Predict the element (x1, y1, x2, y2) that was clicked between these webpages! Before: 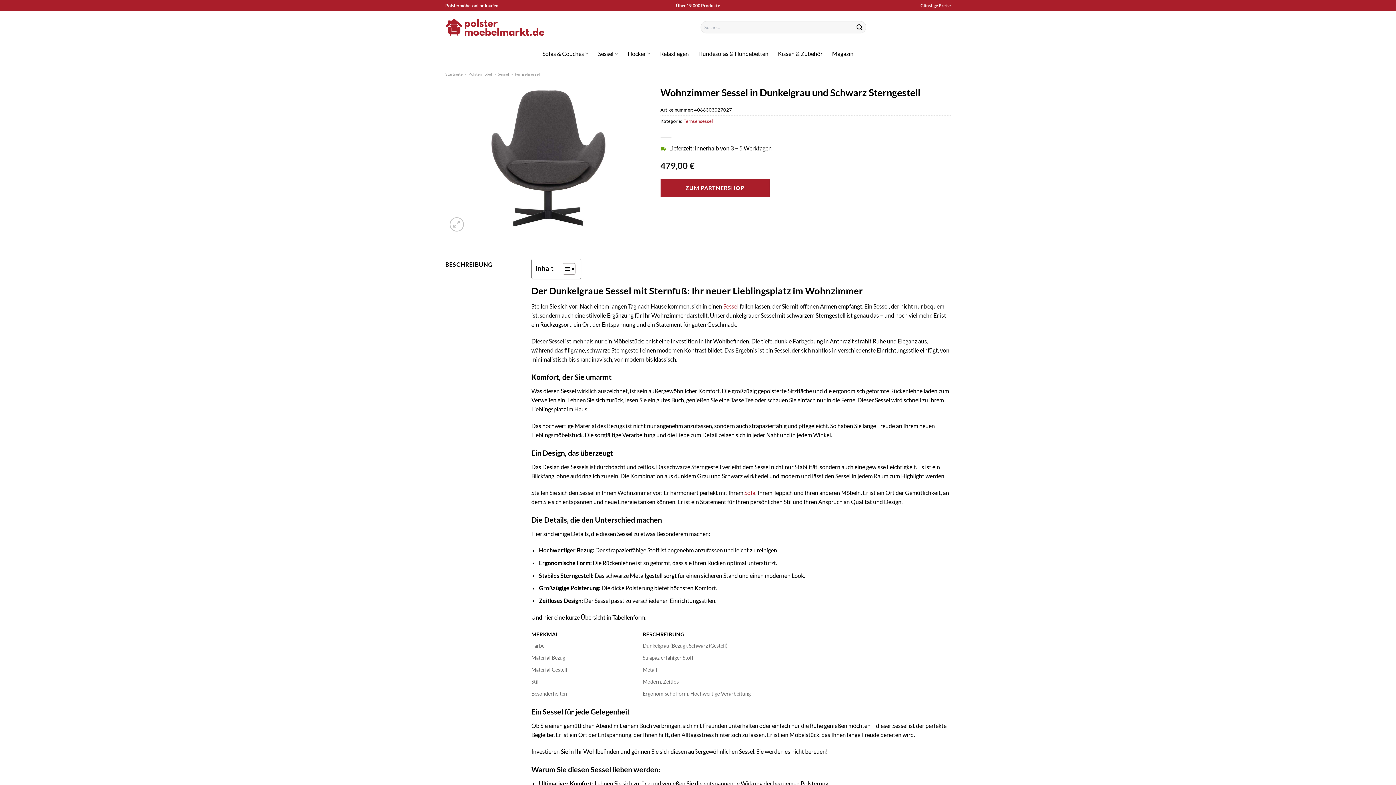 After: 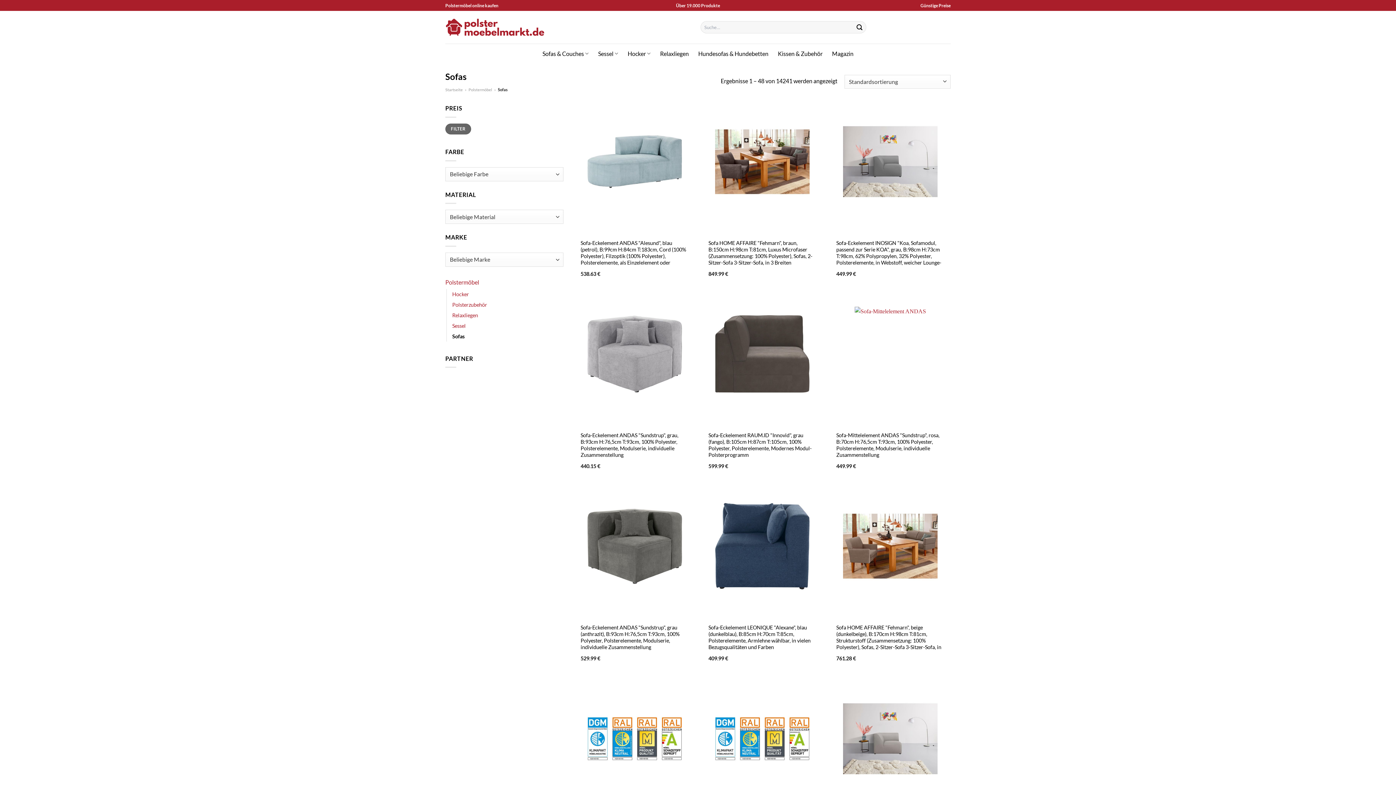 Action: label: Sofa bbox: (744, 489, 755, 496)